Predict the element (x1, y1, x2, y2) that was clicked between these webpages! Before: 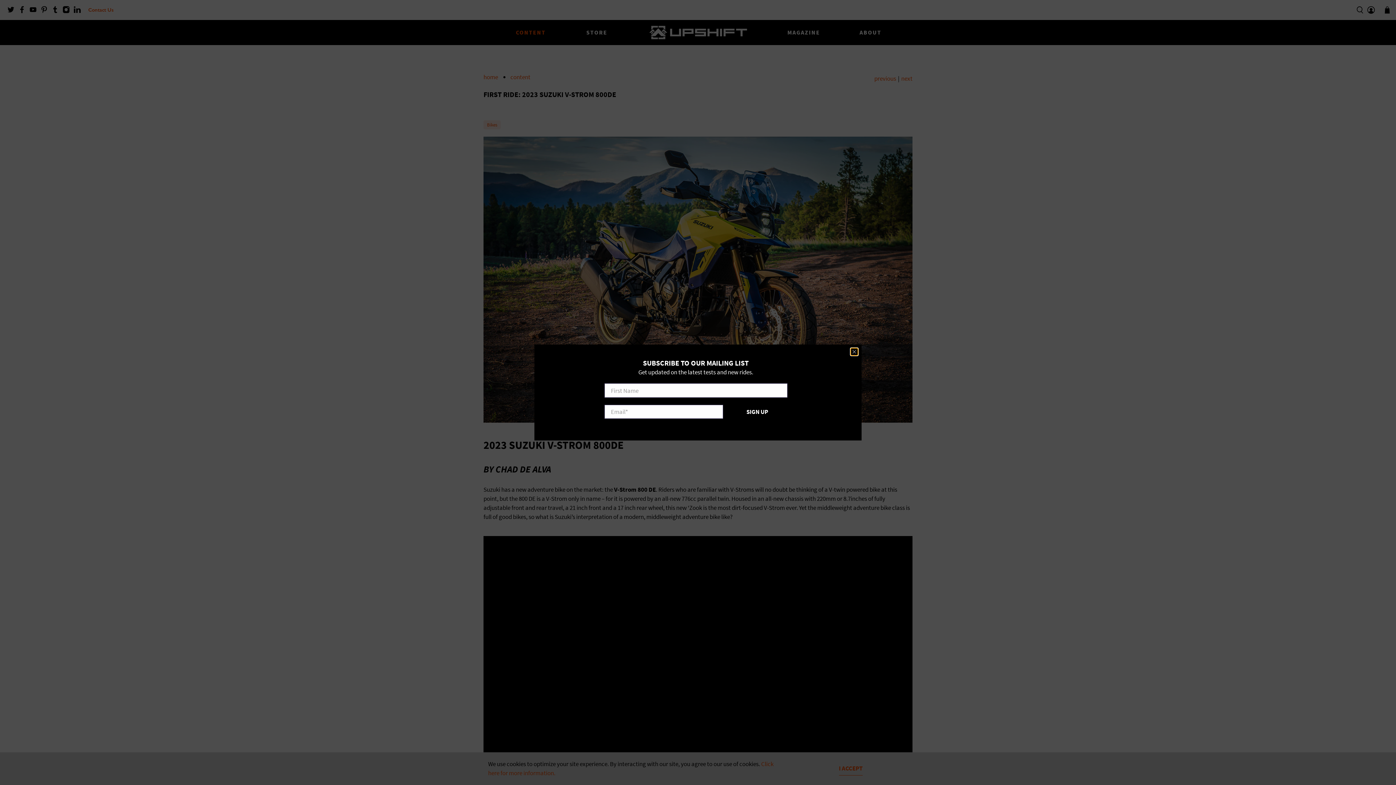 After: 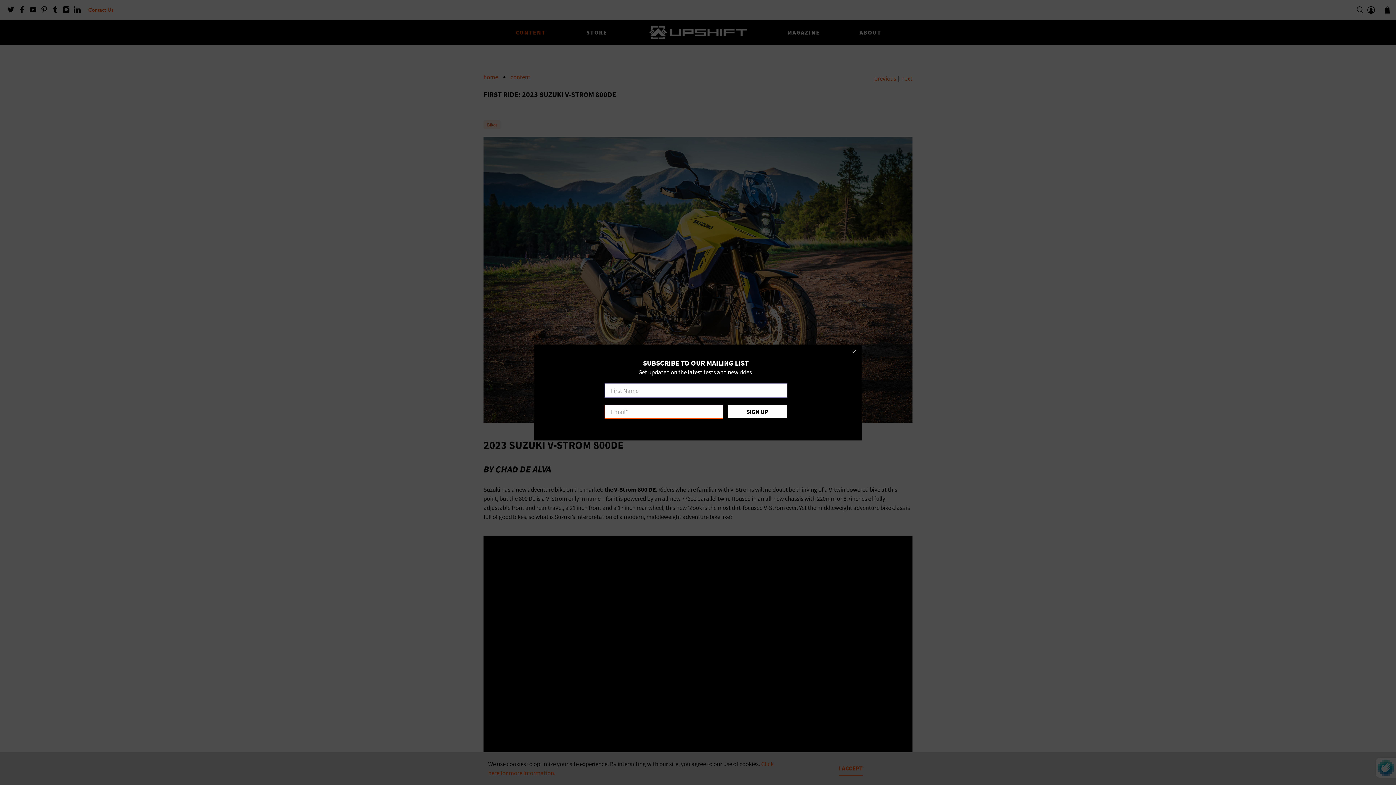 Action: label: SIGN UP bbox: (727, 405, 787, 418)